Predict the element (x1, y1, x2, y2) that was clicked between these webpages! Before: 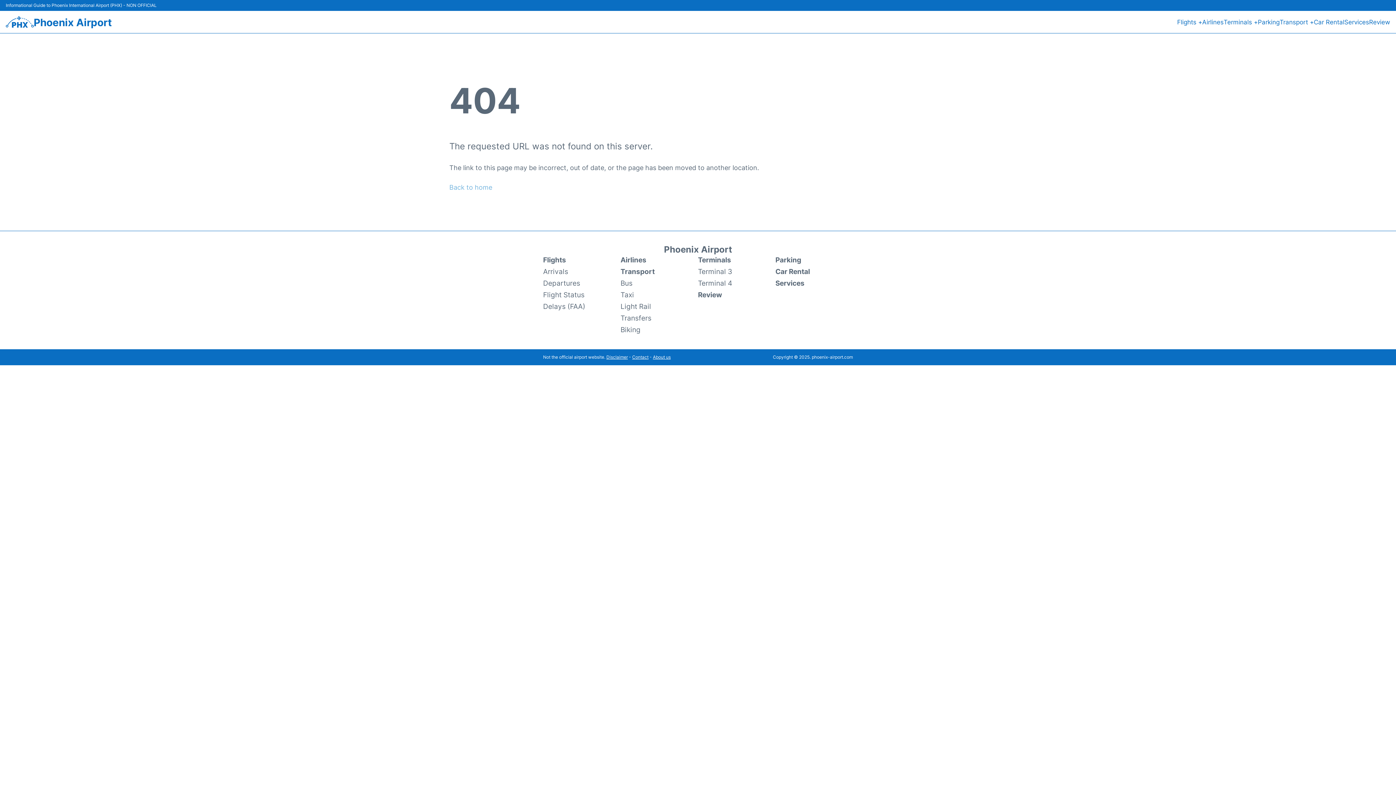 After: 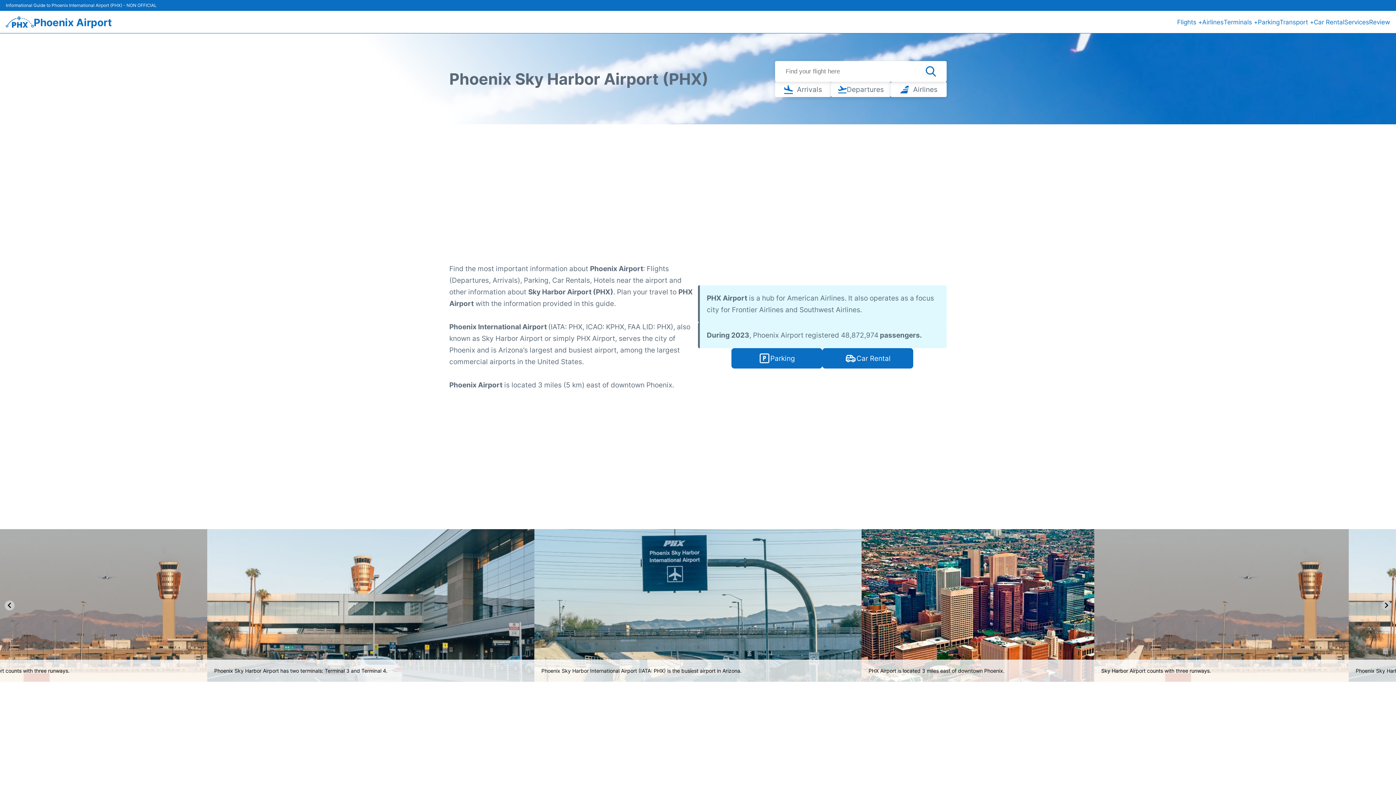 Action: bbox: (5, 16, 33, 27)